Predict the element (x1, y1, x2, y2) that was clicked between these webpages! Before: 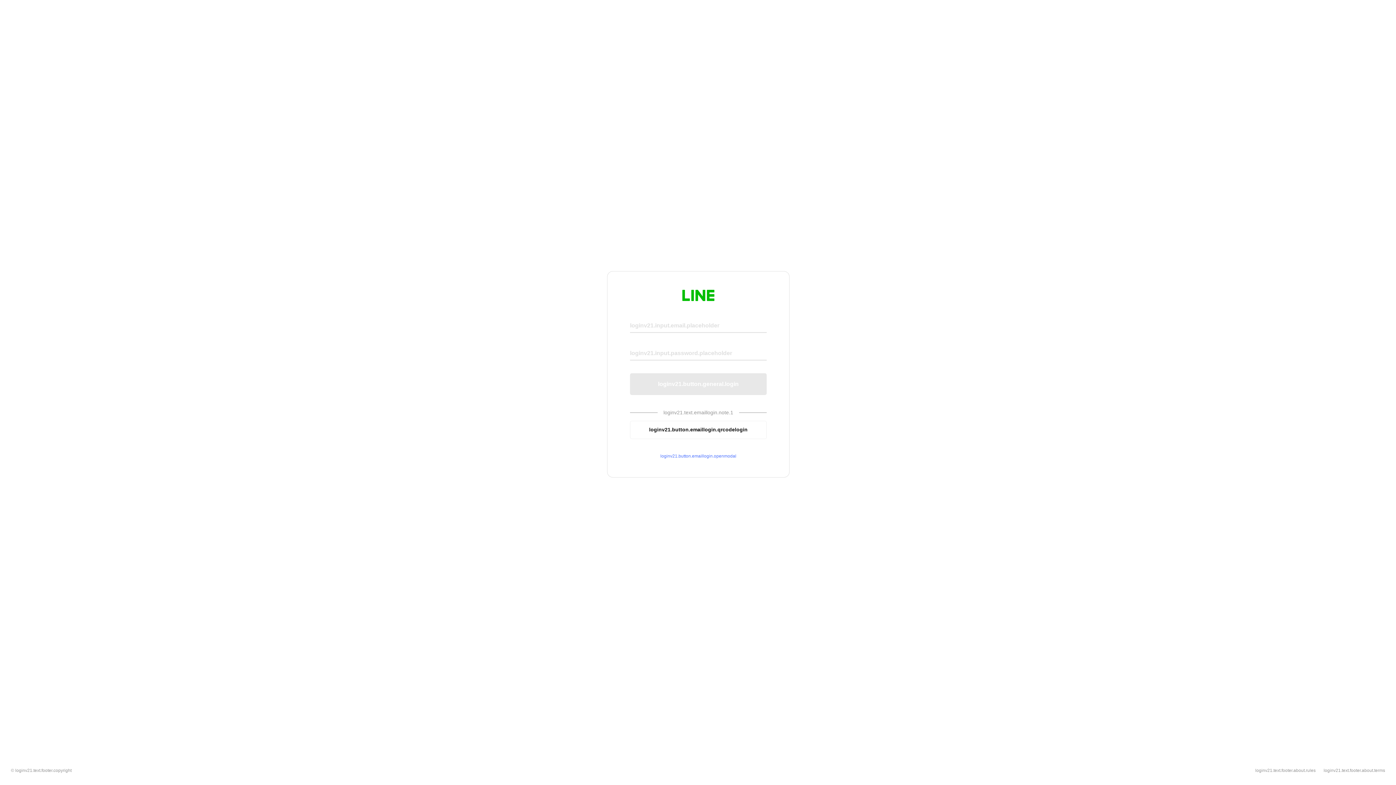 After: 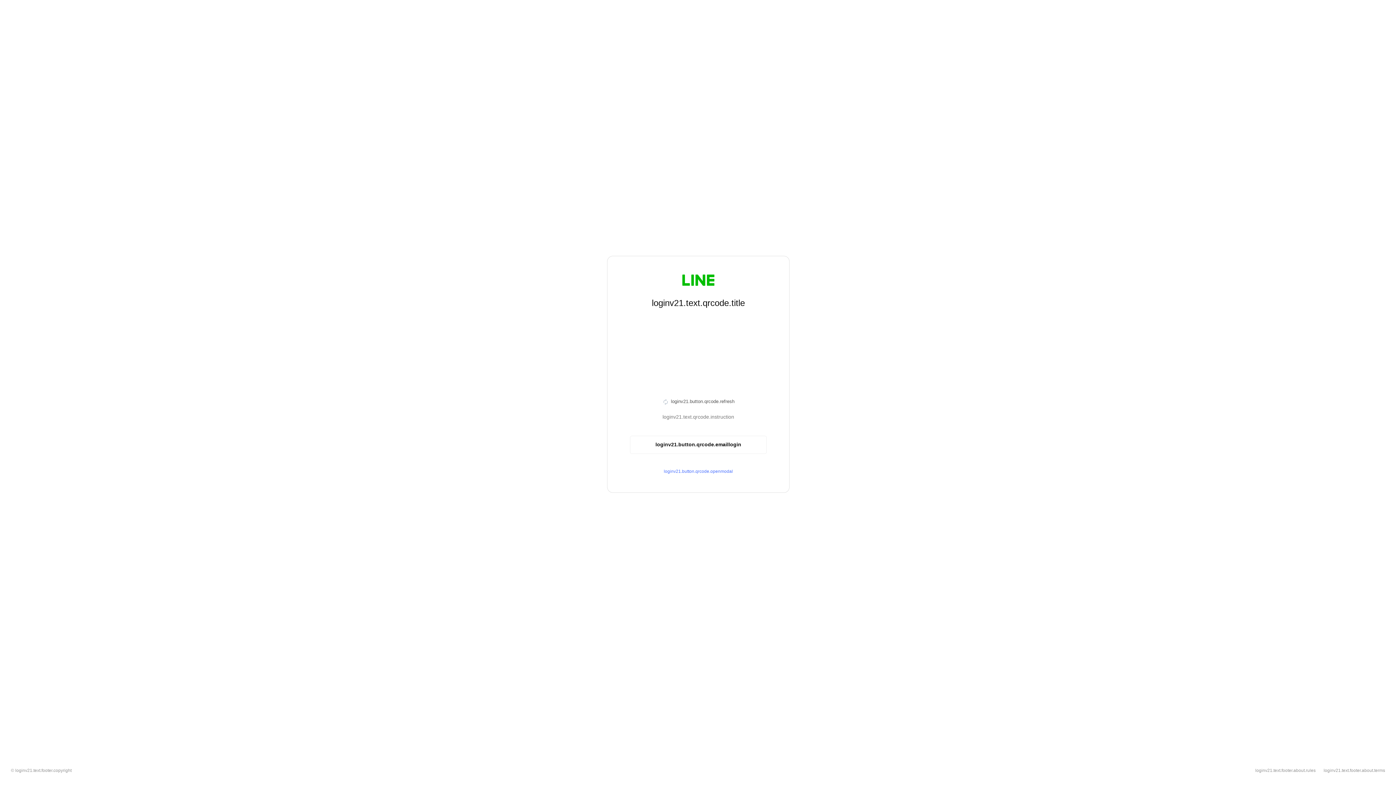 Action: label: loginv21.button.emaillogin.qrcodelogin bbox: (630, 420, 766, 439)